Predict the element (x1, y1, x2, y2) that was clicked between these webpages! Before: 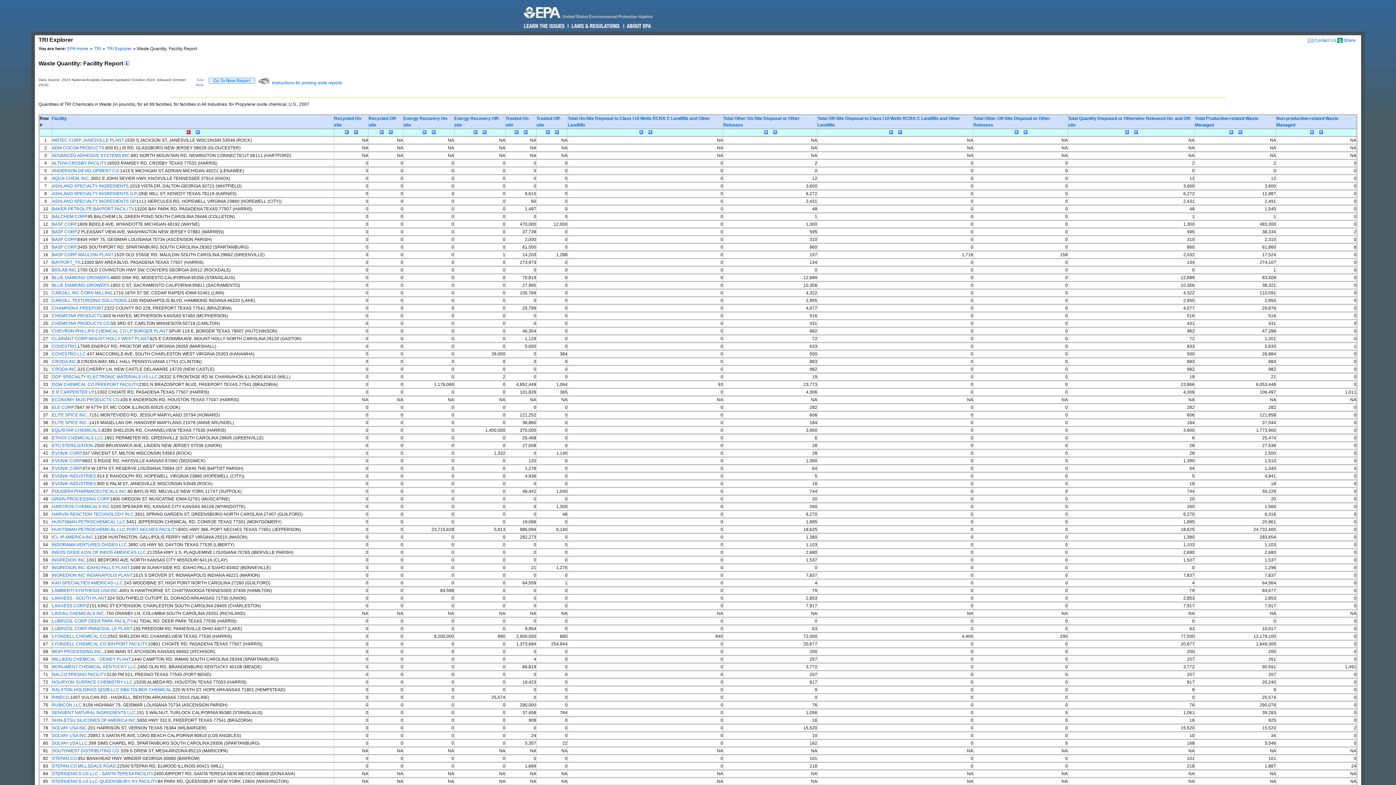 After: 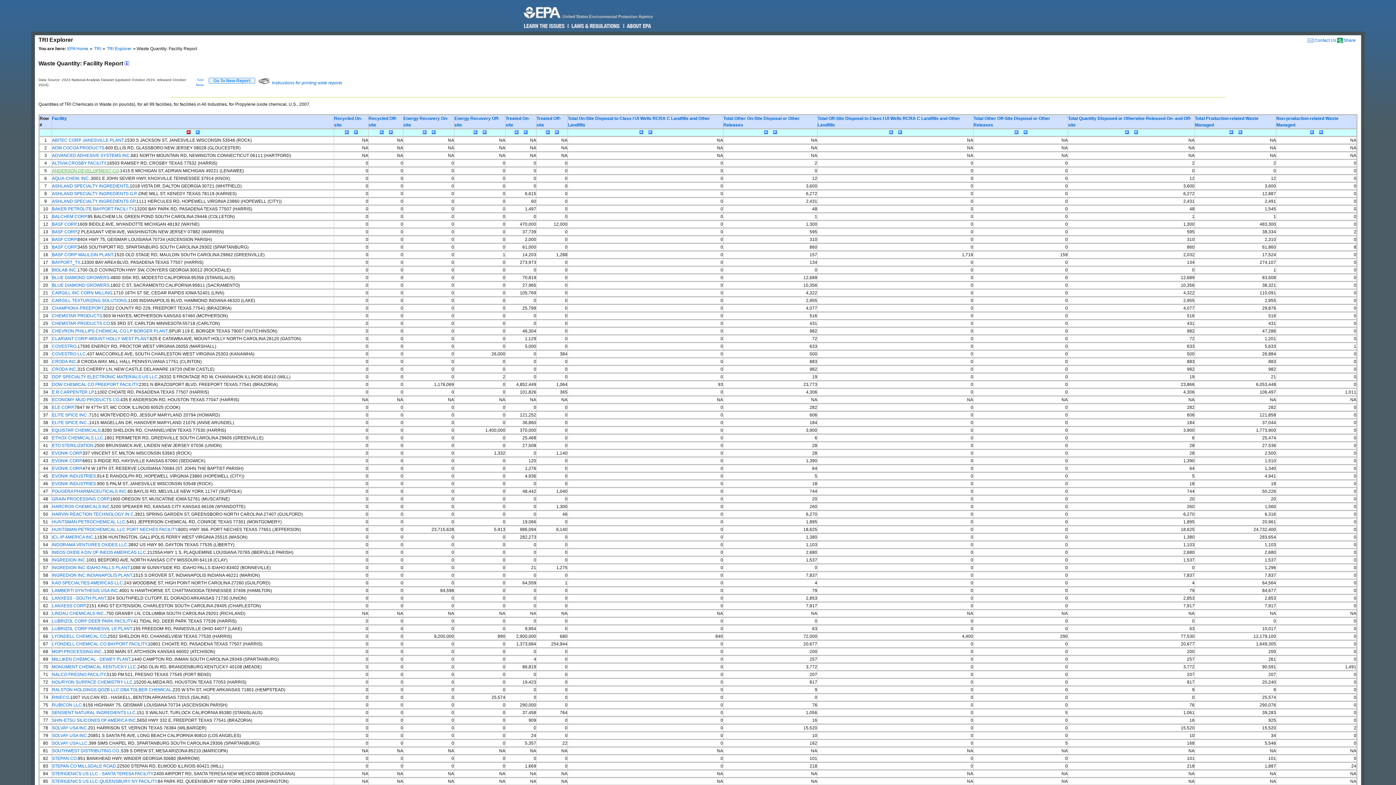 Action: label: ANDERSON DEVELOPMENT CO bbox: (52, 168, 118, 173)